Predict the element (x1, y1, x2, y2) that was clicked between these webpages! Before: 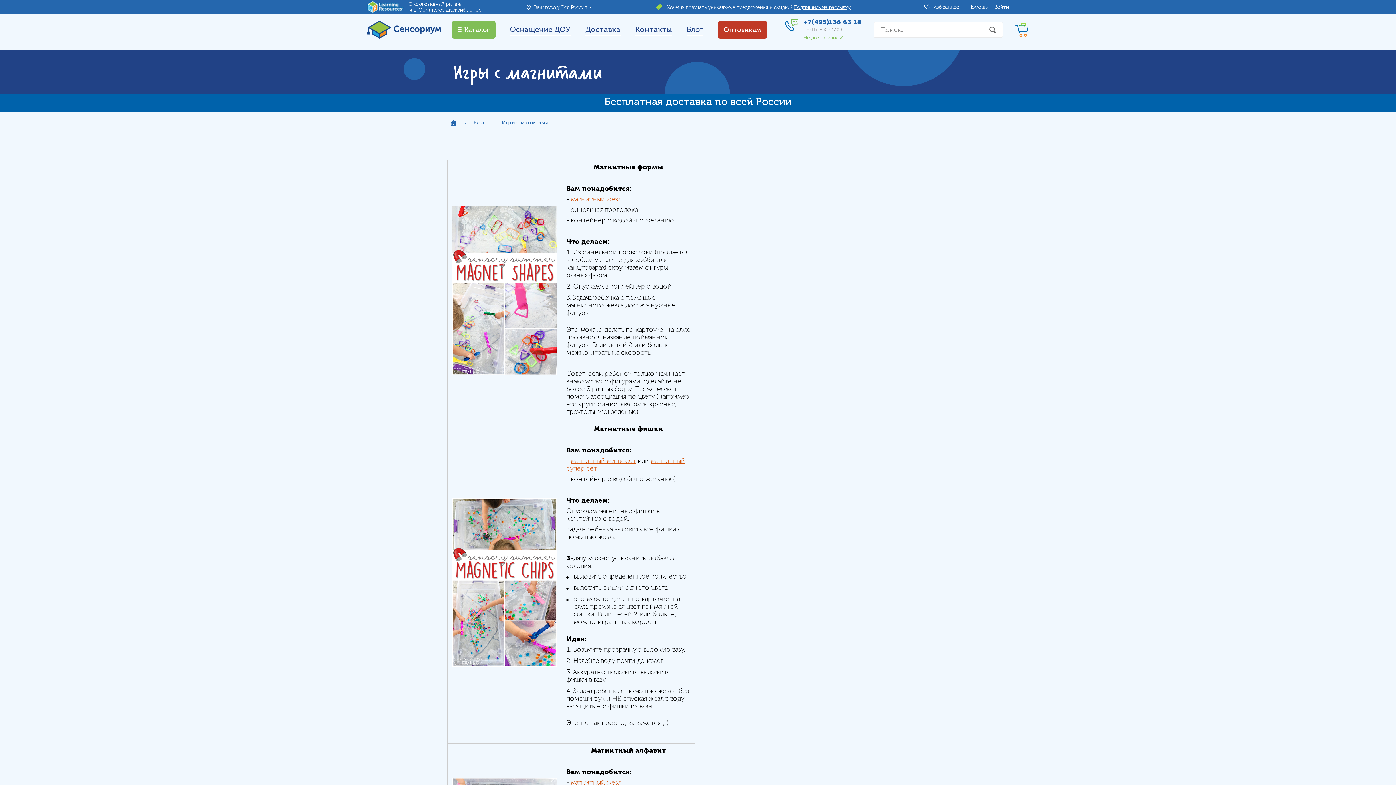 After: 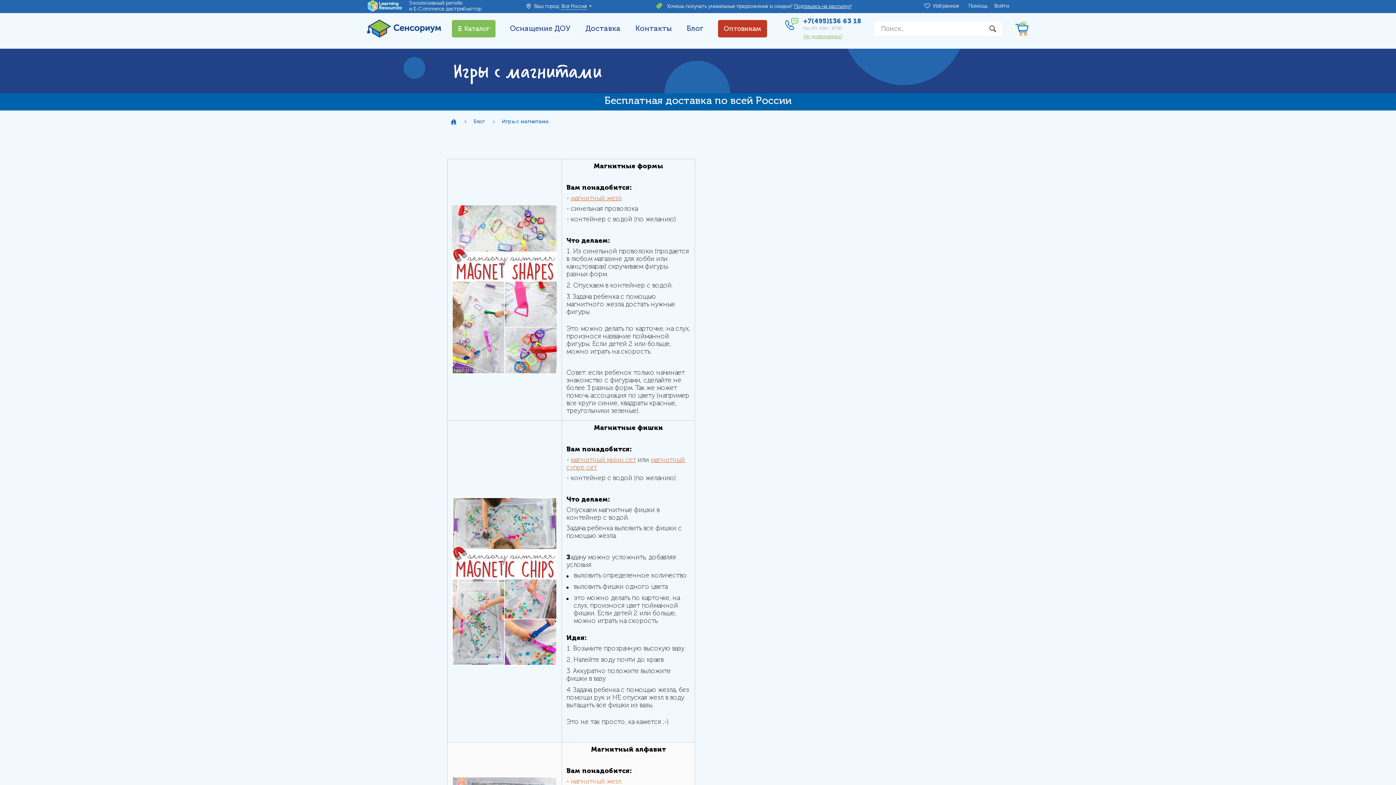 Action: bbox: (571, 779, 621, 786) label: магнитный жезл